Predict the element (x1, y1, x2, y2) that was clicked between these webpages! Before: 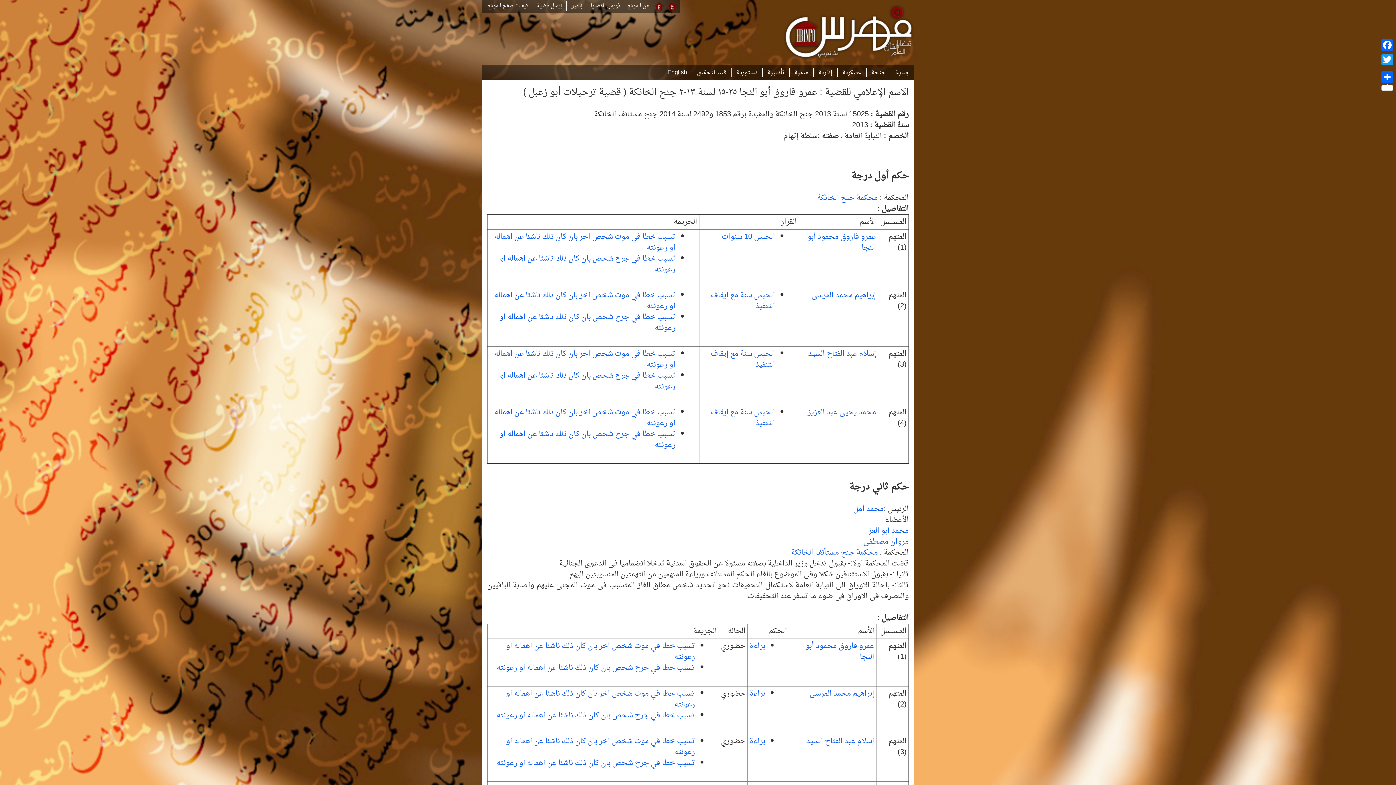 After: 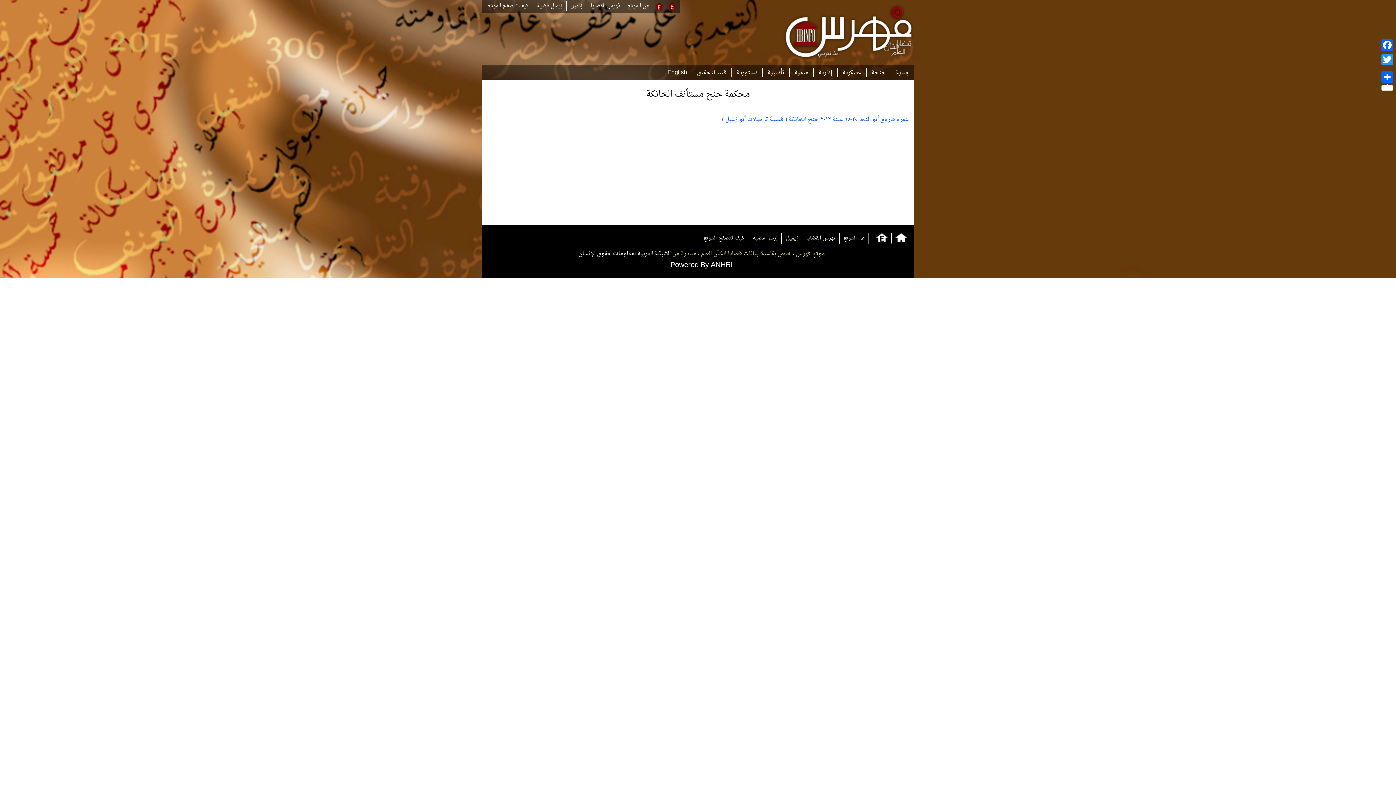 Action: bbox: (791, 546, 878, 560) label: محكمة جنح مستأنف الخانكة